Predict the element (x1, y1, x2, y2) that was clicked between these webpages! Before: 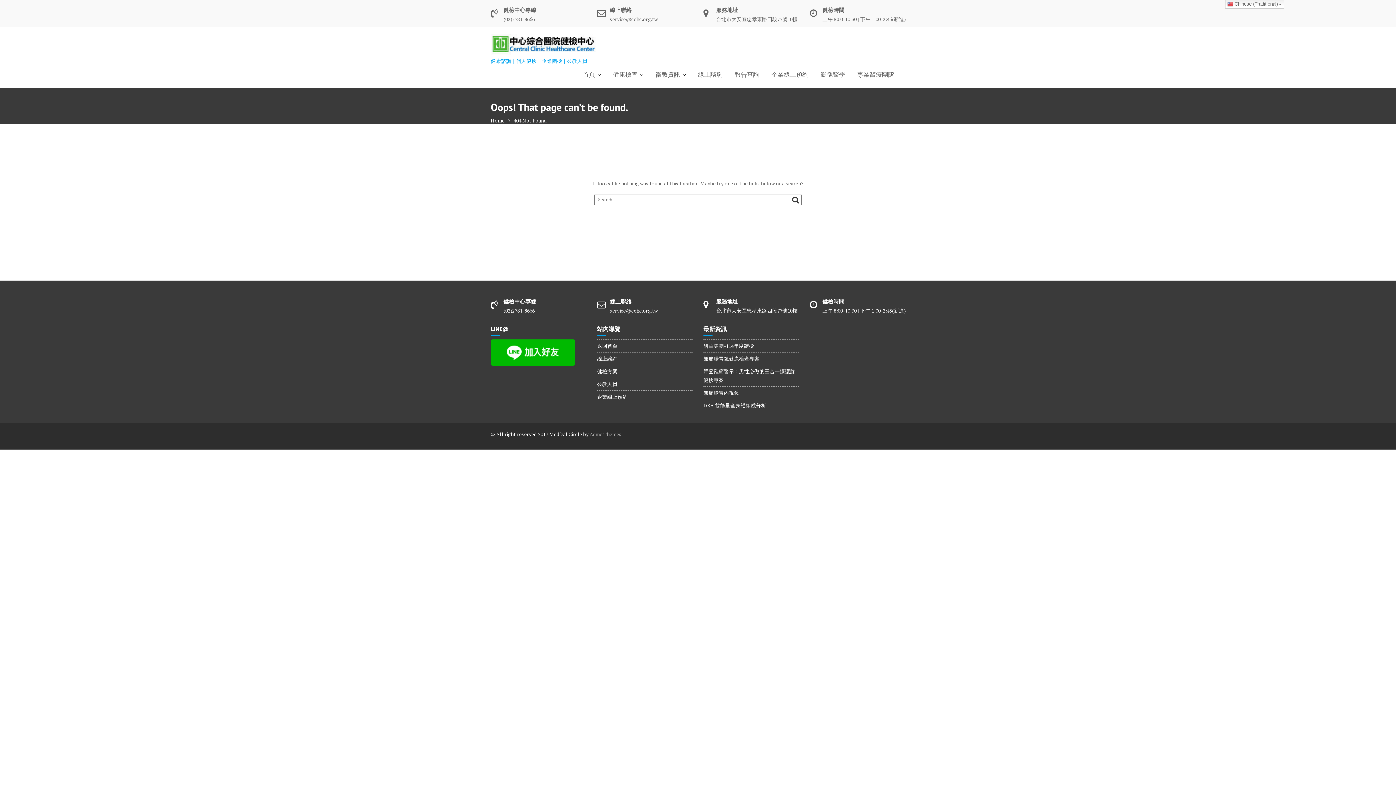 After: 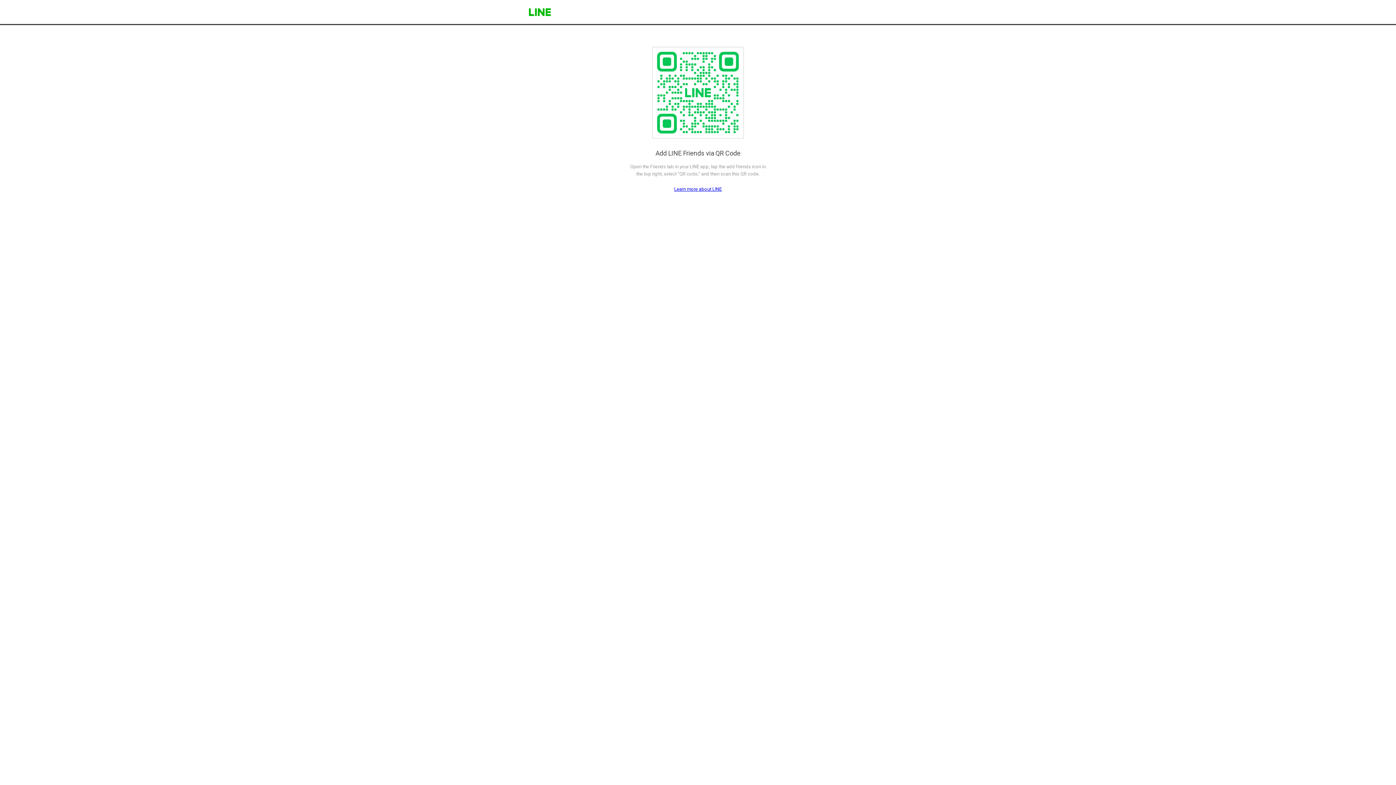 Action: bbox: (490, 348, 575, 355)